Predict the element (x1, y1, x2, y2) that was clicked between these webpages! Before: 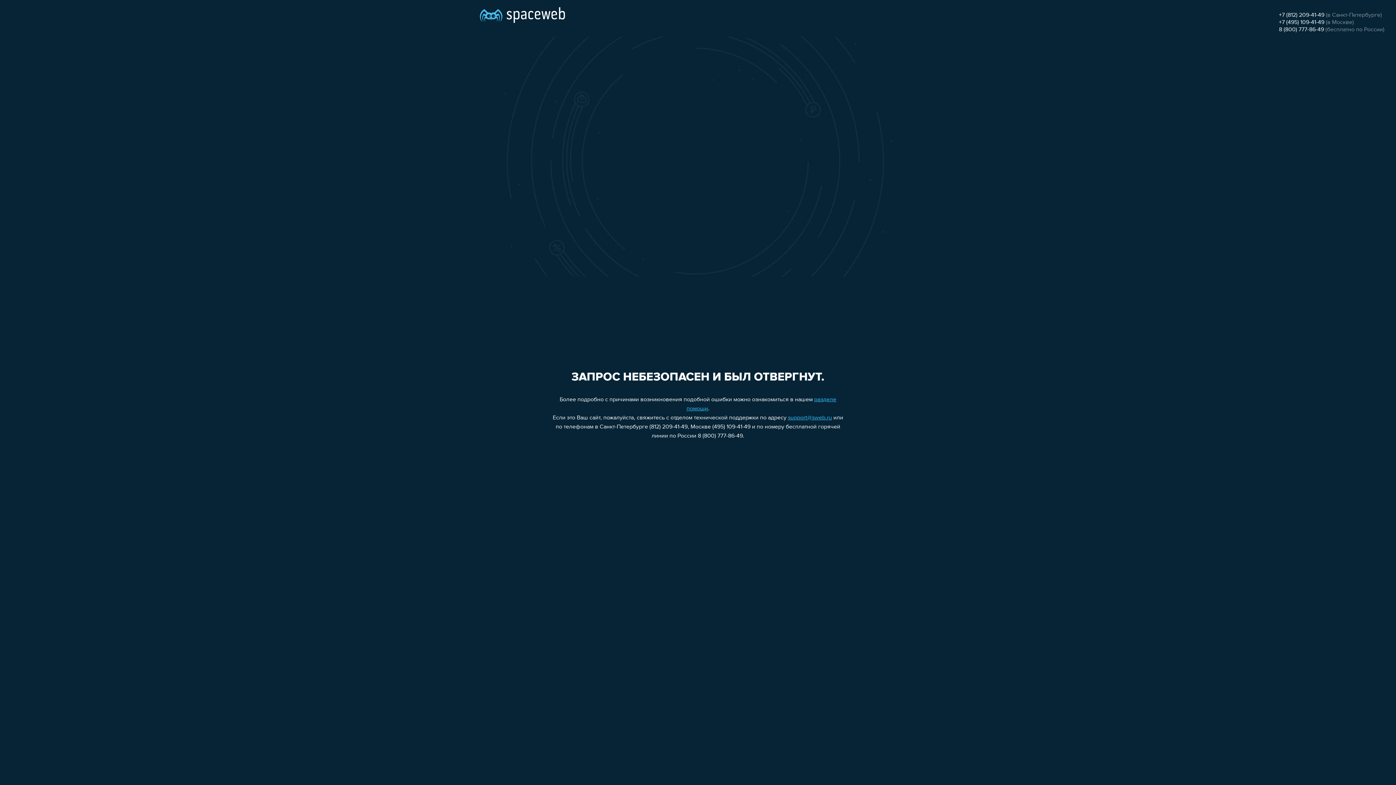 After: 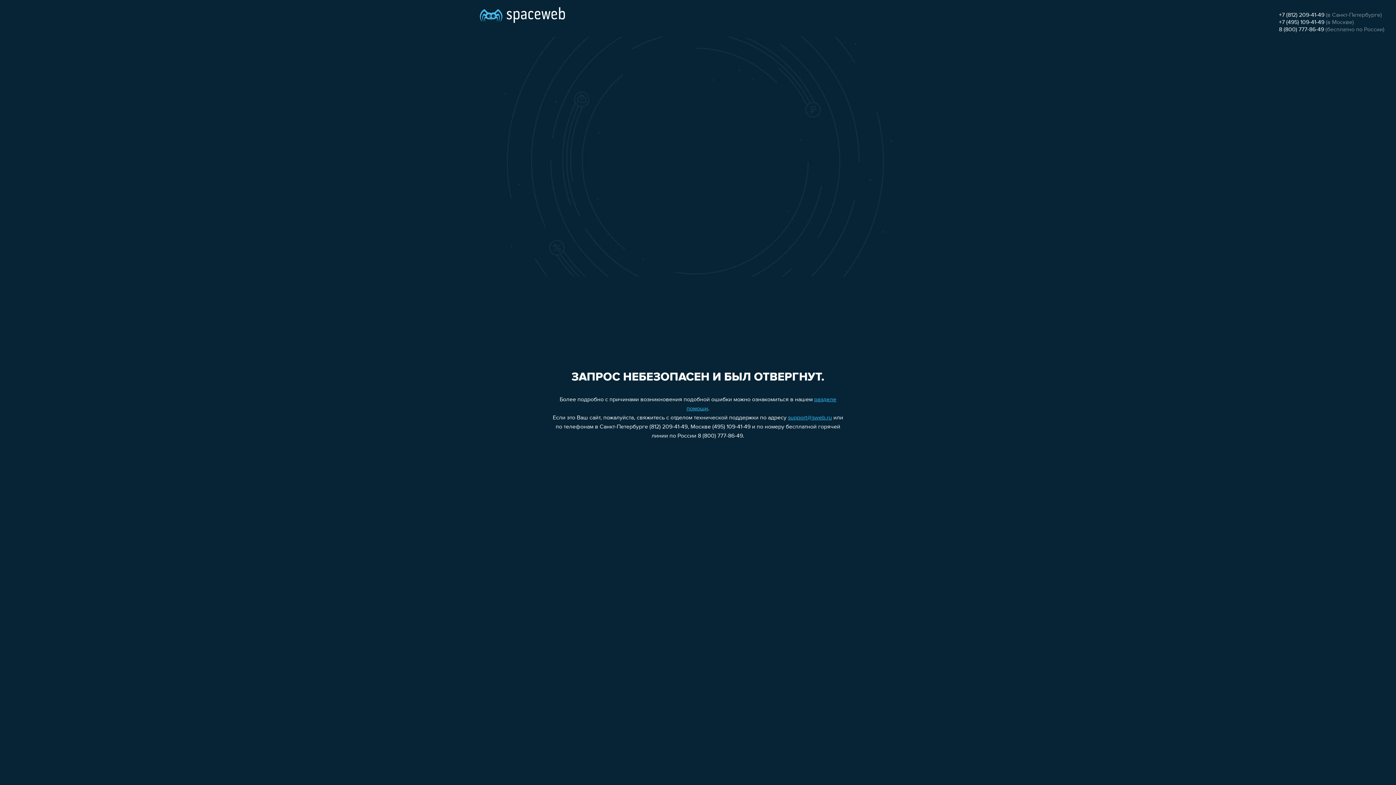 Action: label: 8 (800) 777-86-49 bbox: (1279, 26, 1324, 32)